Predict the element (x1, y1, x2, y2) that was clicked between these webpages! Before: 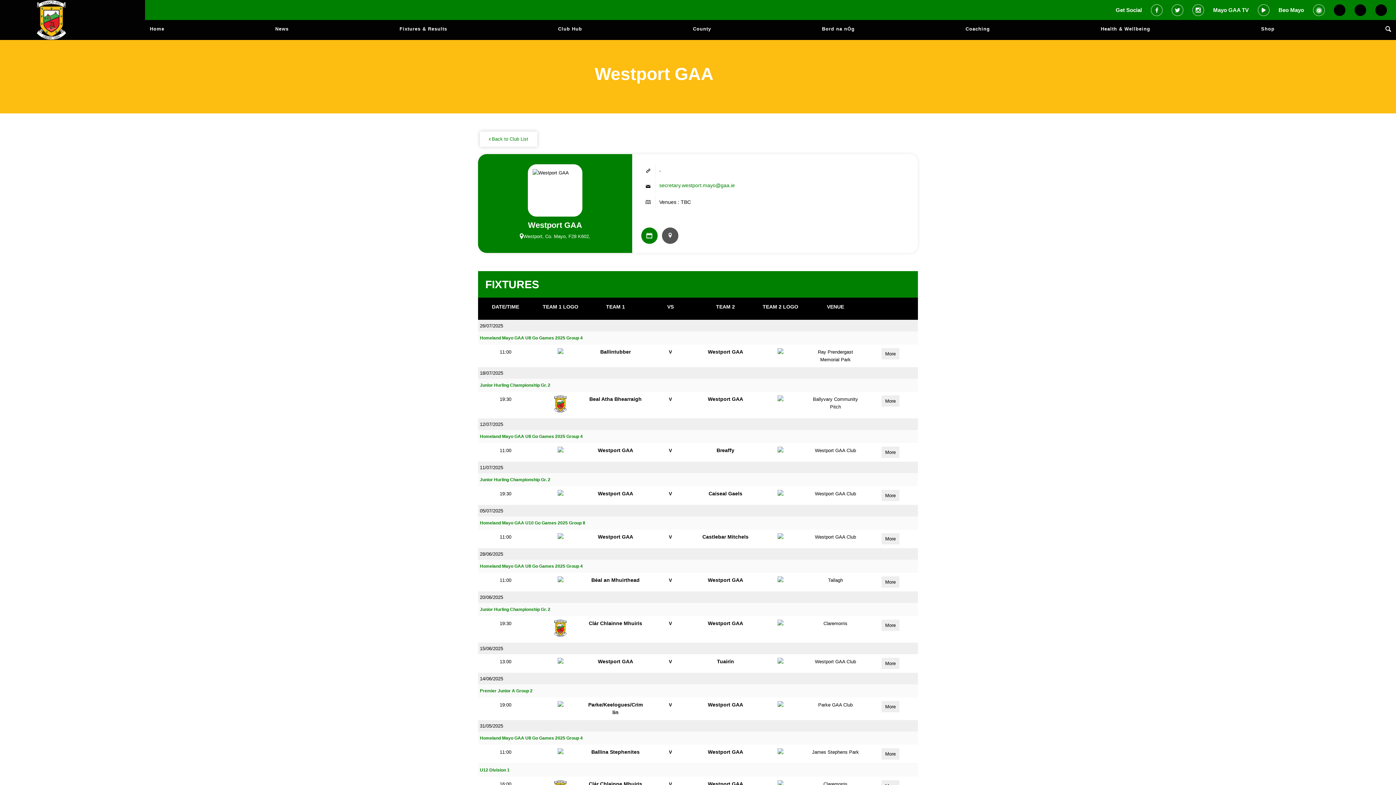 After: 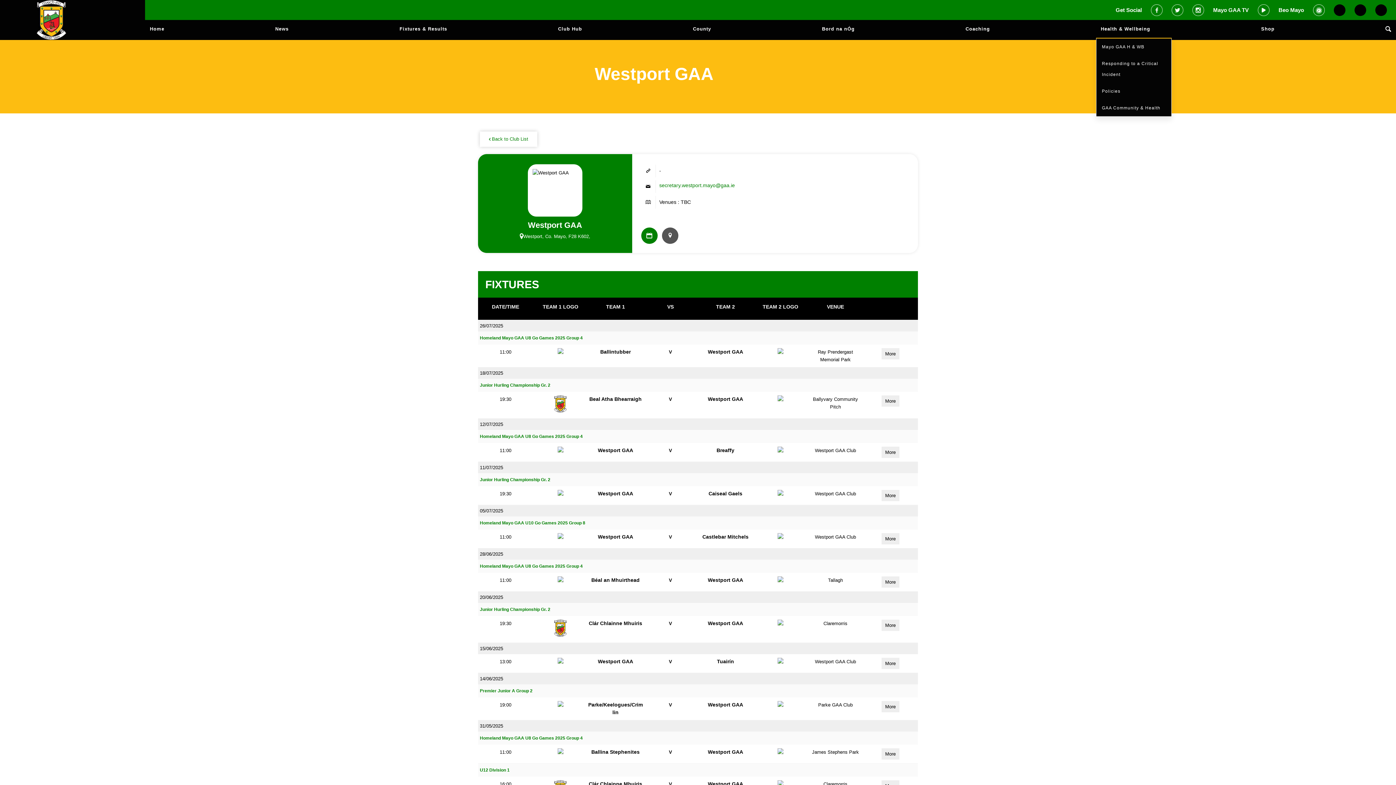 Action: label: Health & Wellbeing bbox: (1096, 20, 1155, 38)